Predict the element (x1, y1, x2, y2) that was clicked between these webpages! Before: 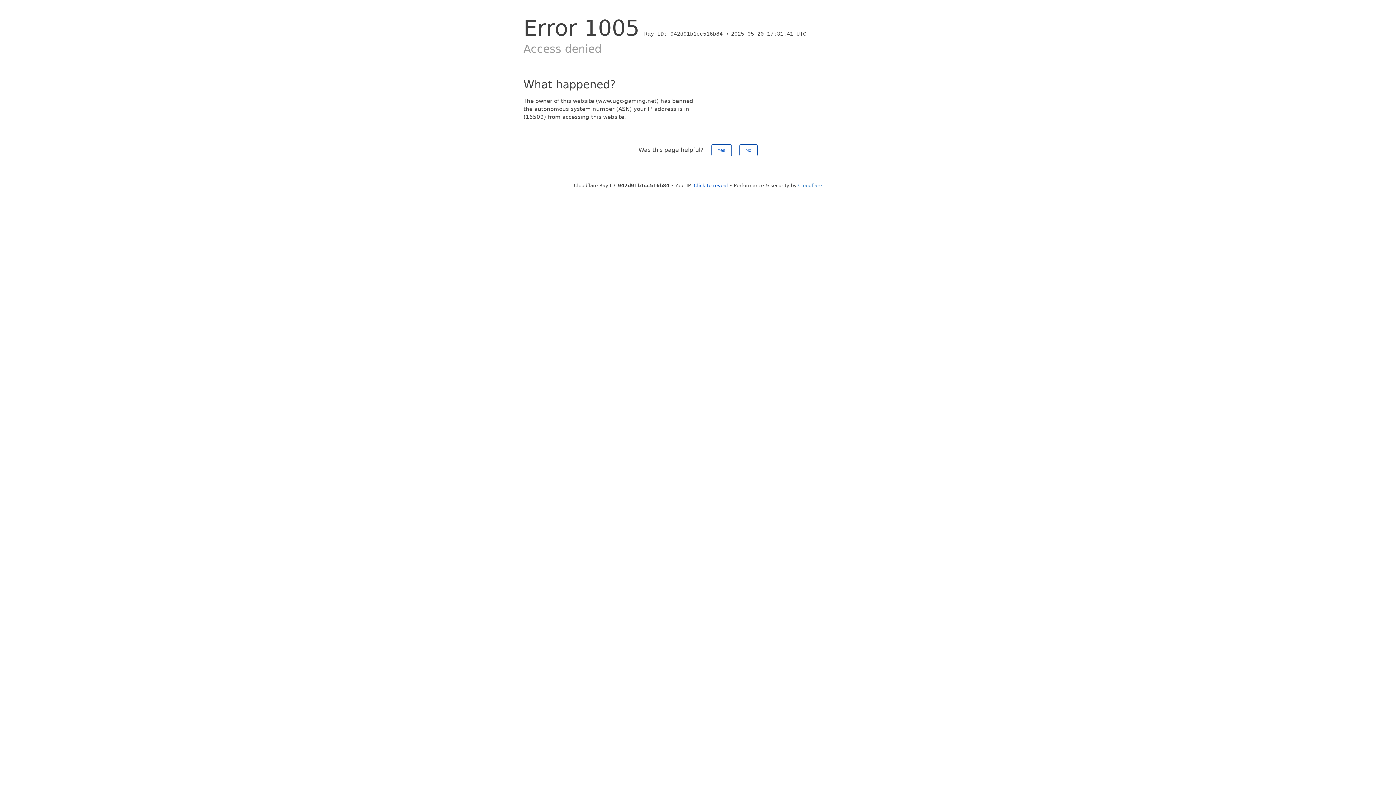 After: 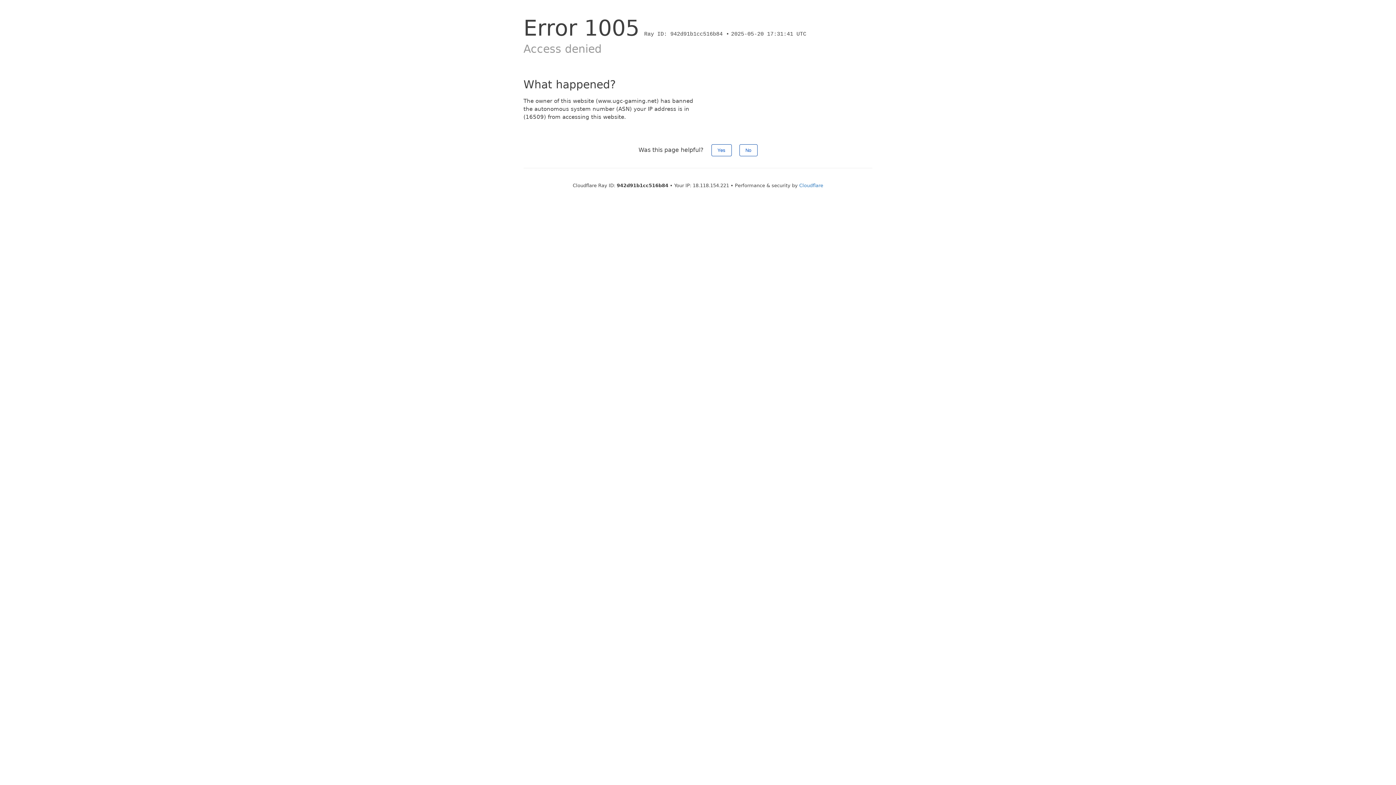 Action: bbox: (694, 182, 728, 188) label: Click to reveal